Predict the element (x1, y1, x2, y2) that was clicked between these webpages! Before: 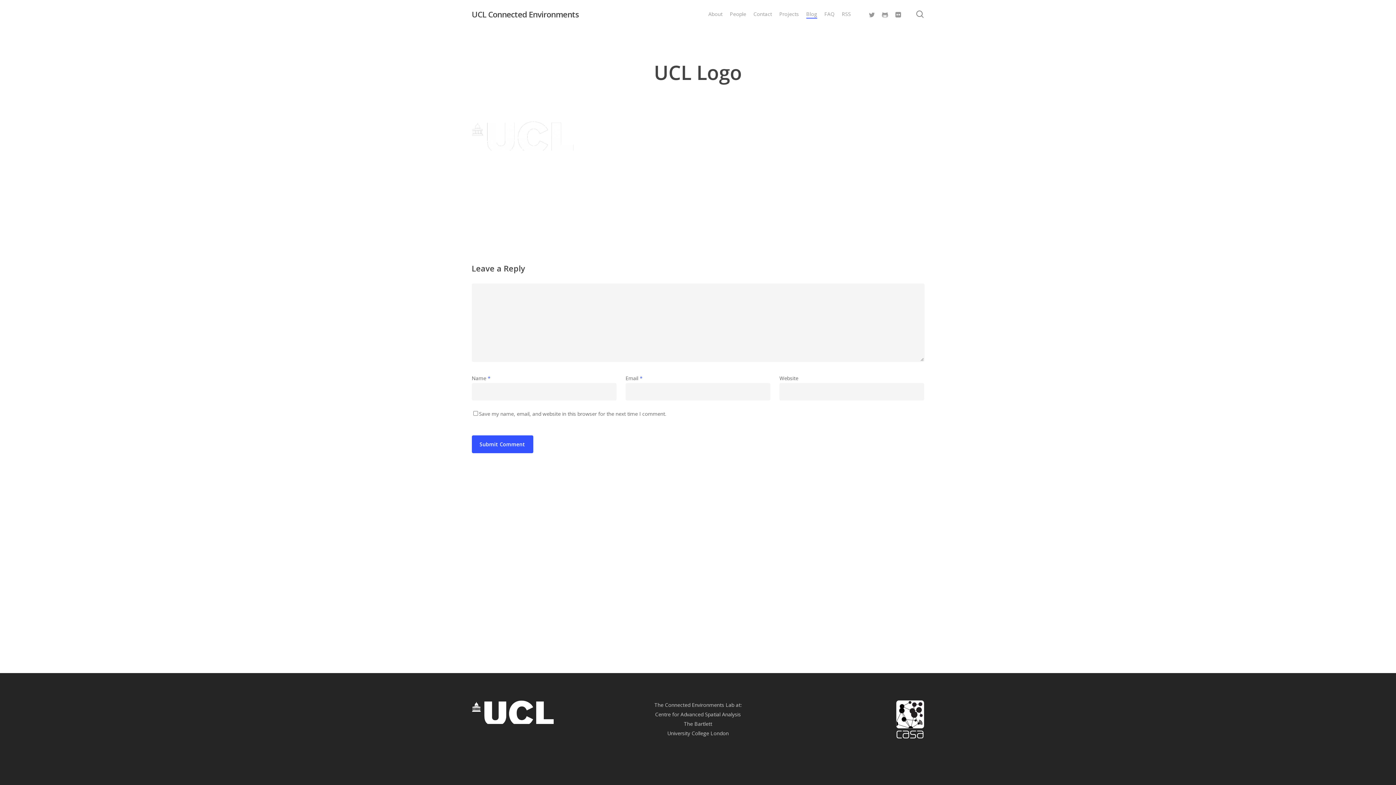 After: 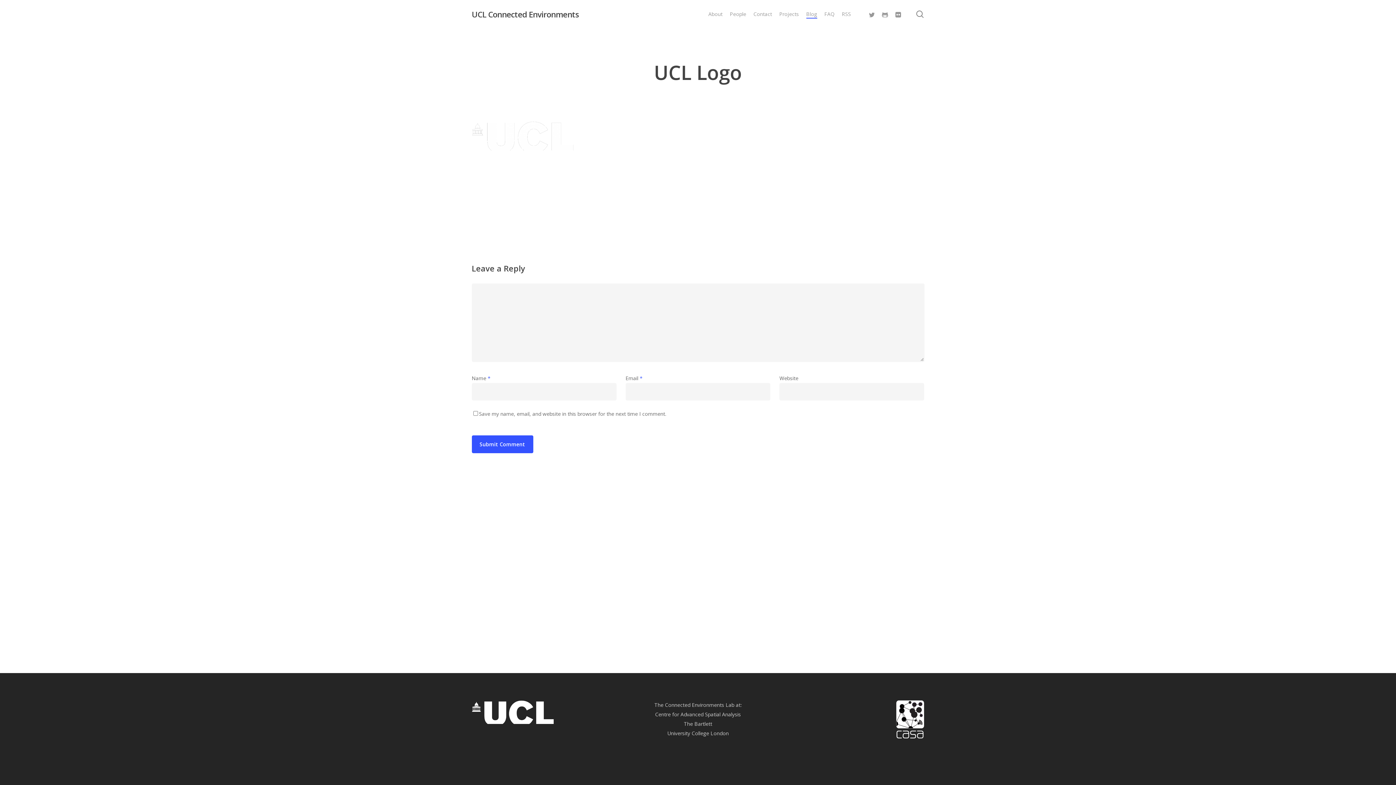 Action: bbox: (471, 724, 560, 731)